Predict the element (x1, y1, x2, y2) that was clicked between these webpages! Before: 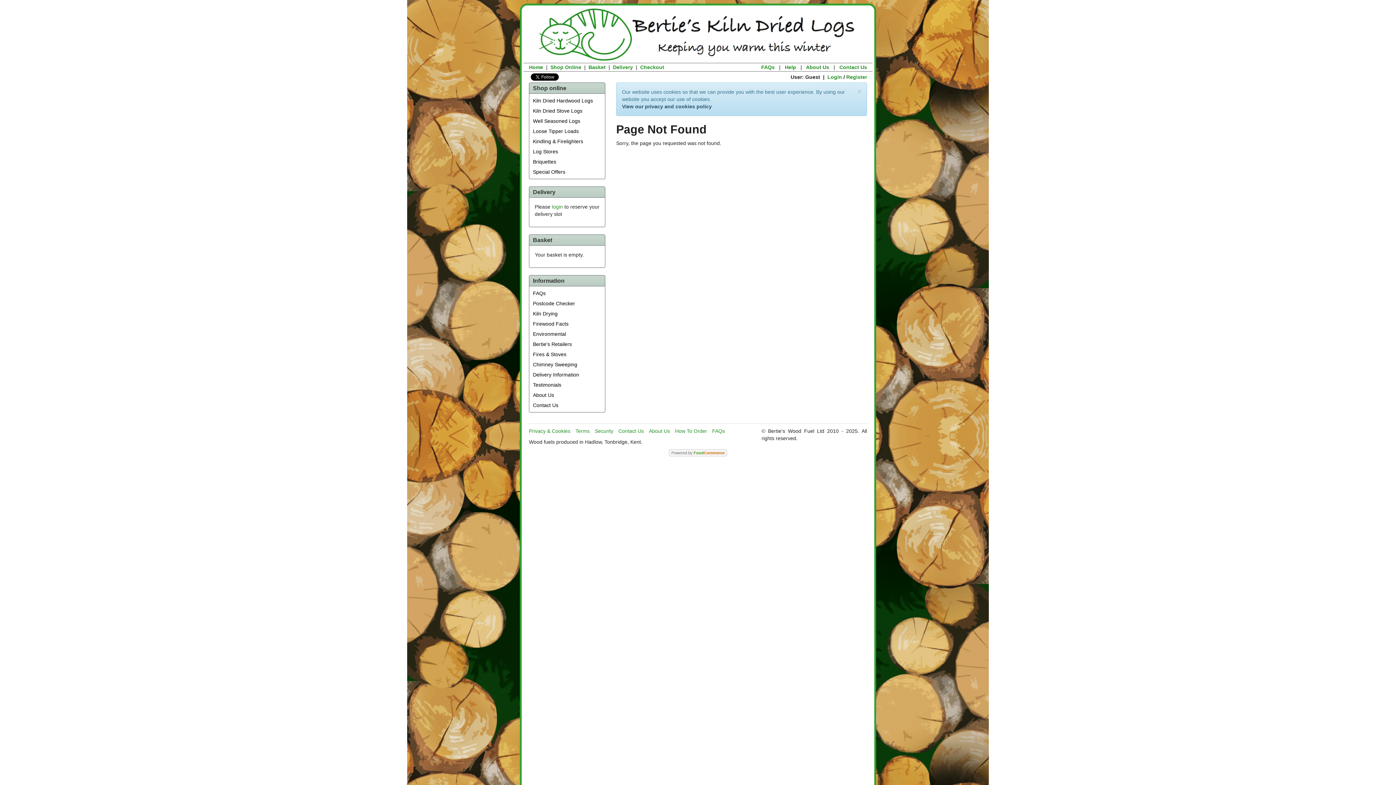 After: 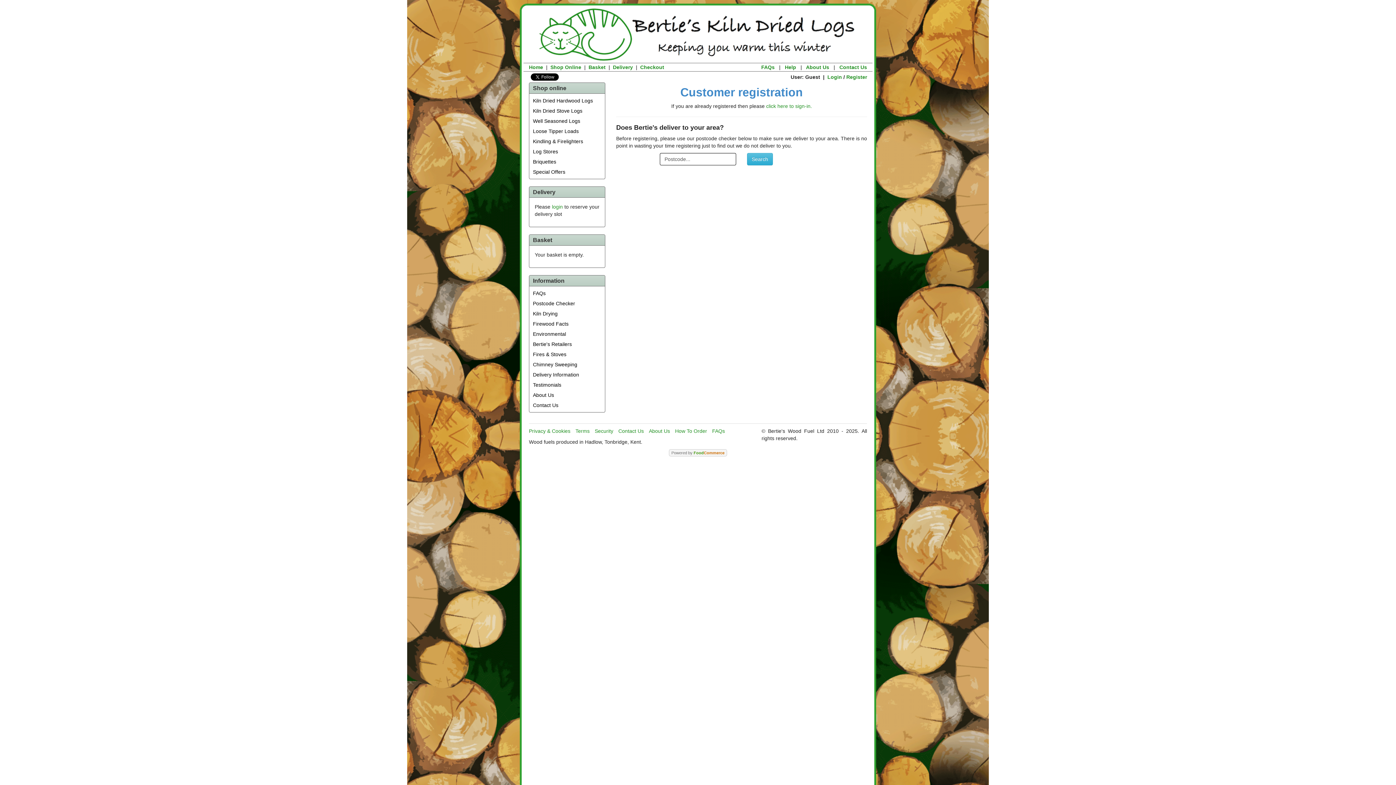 Action: bbox: (846, 74, 867, 80) label: Register